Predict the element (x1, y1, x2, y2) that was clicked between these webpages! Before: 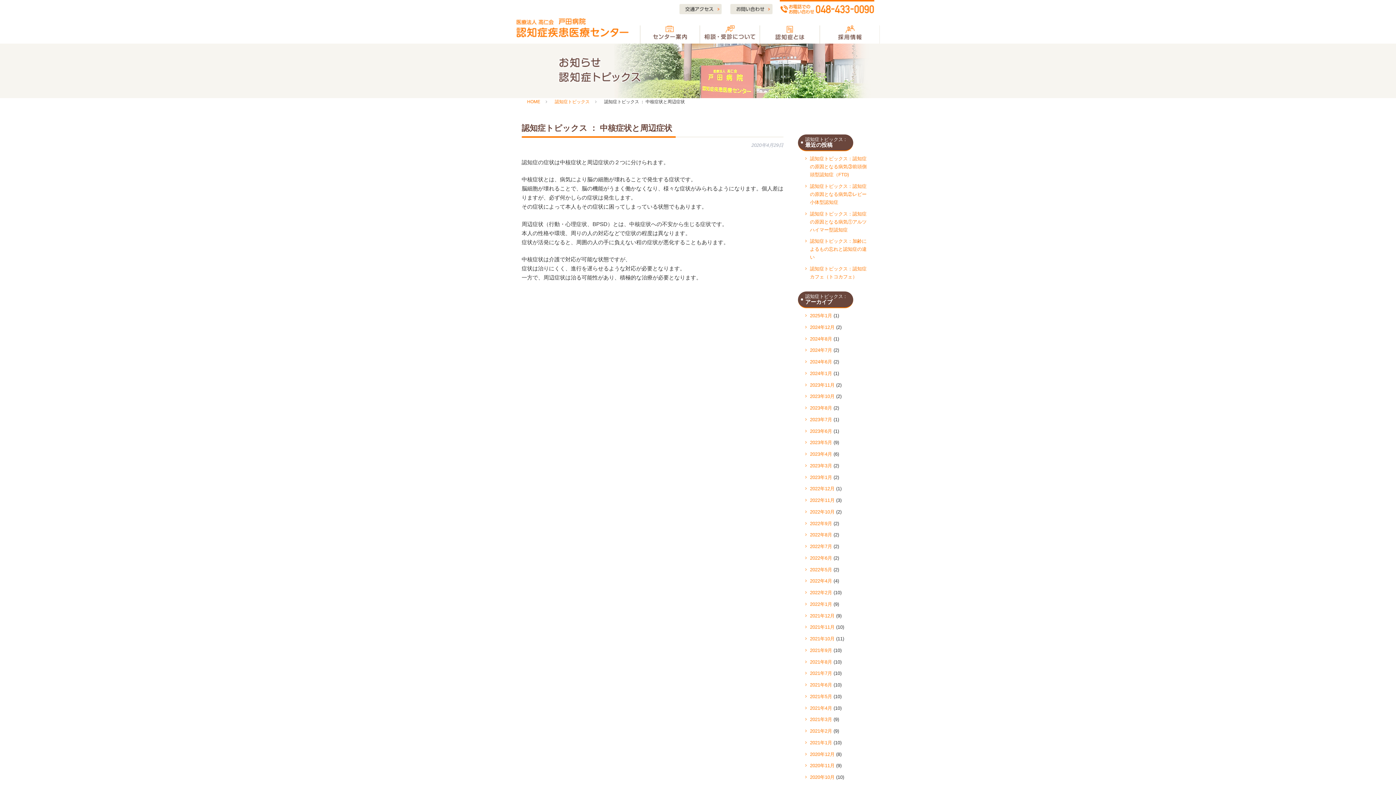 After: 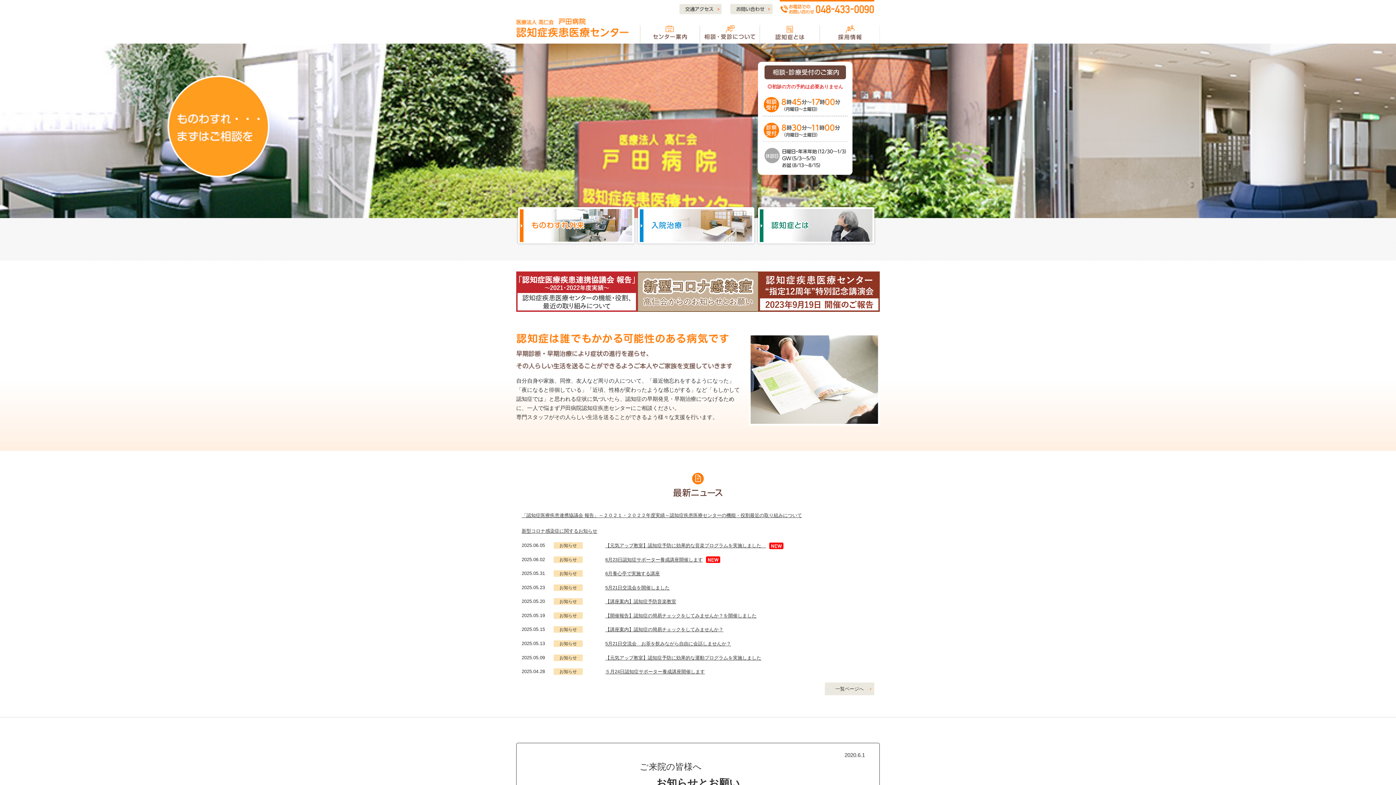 Action: bbox: (516, 18, 629, 37) label: 医療法人 認知症疾患医療センター